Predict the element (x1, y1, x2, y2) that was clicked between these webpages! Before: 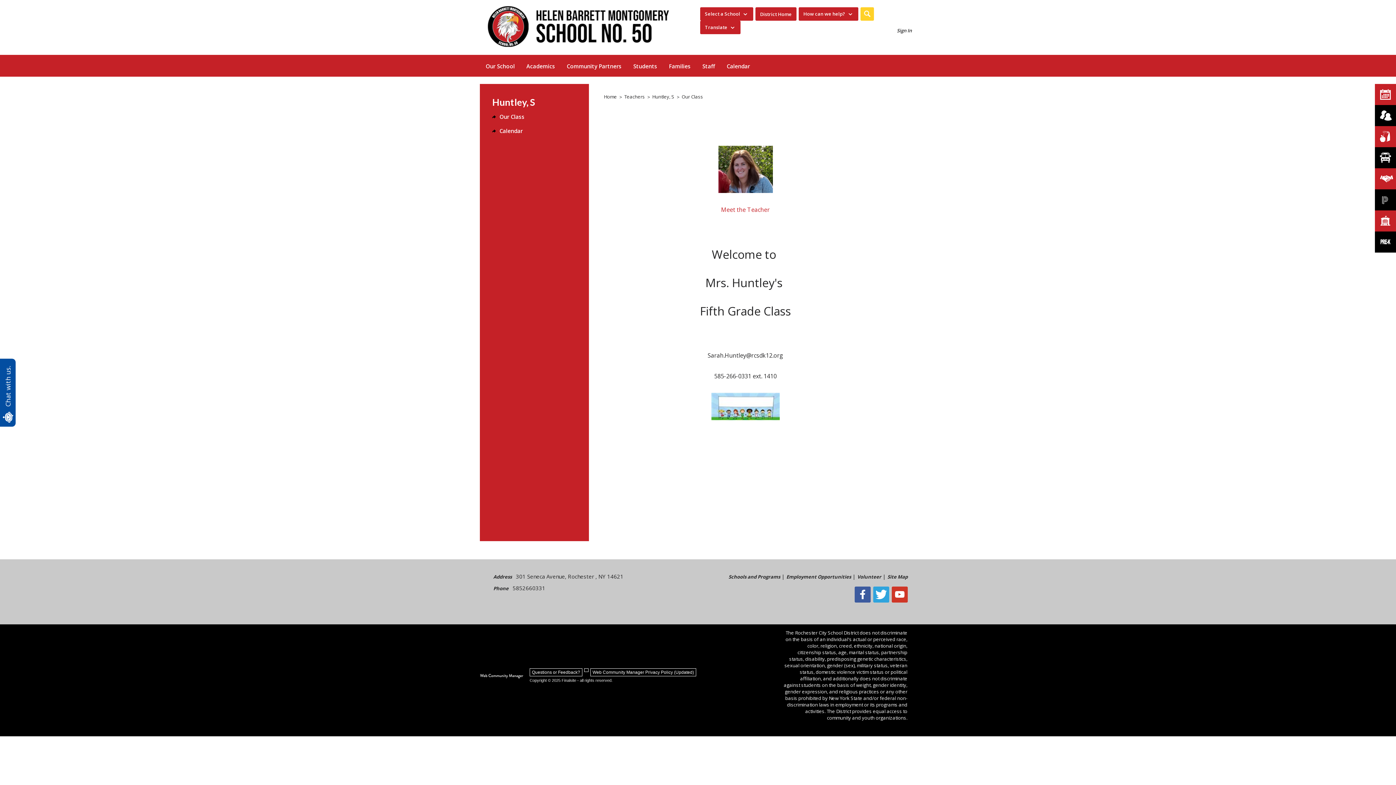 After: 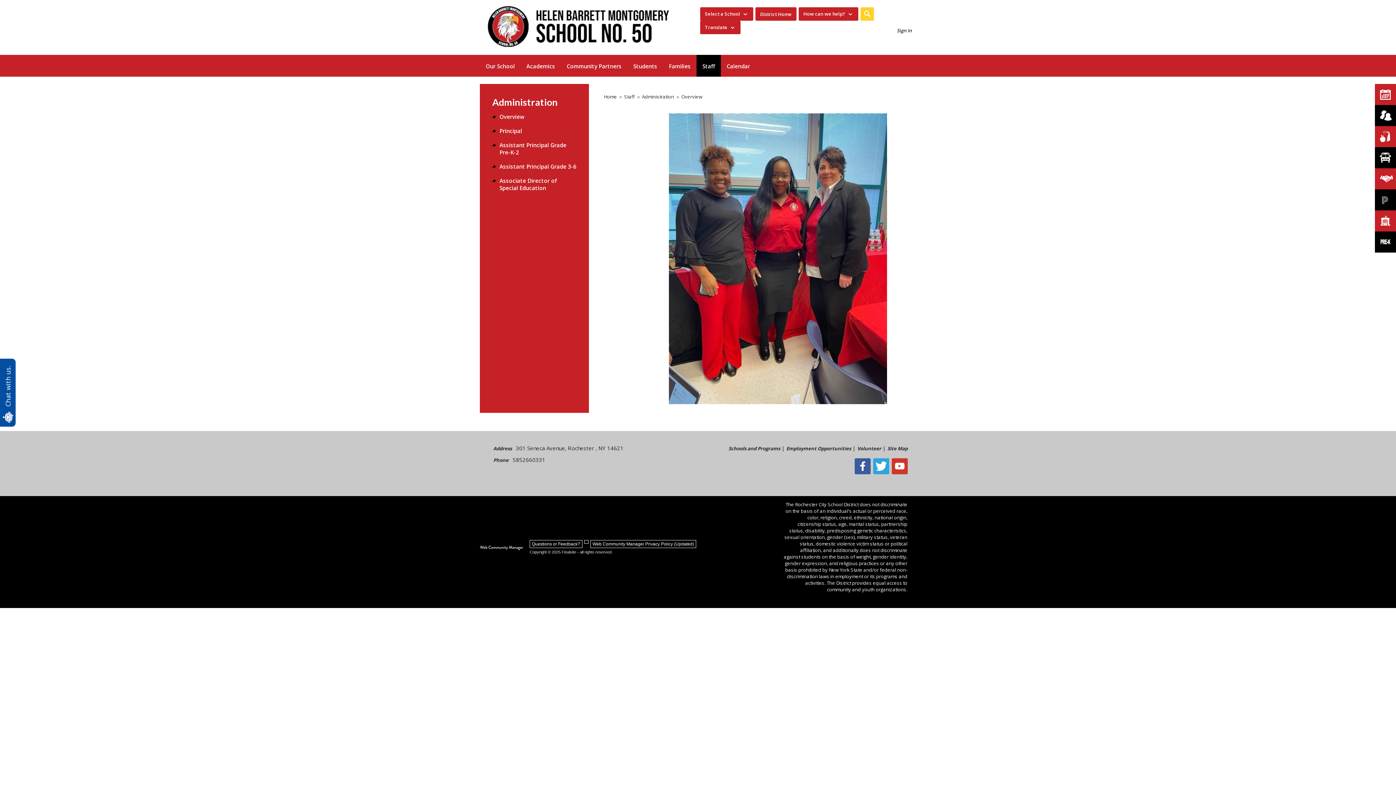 Action: bbox: (696, 54, 721, 76) label: Staff